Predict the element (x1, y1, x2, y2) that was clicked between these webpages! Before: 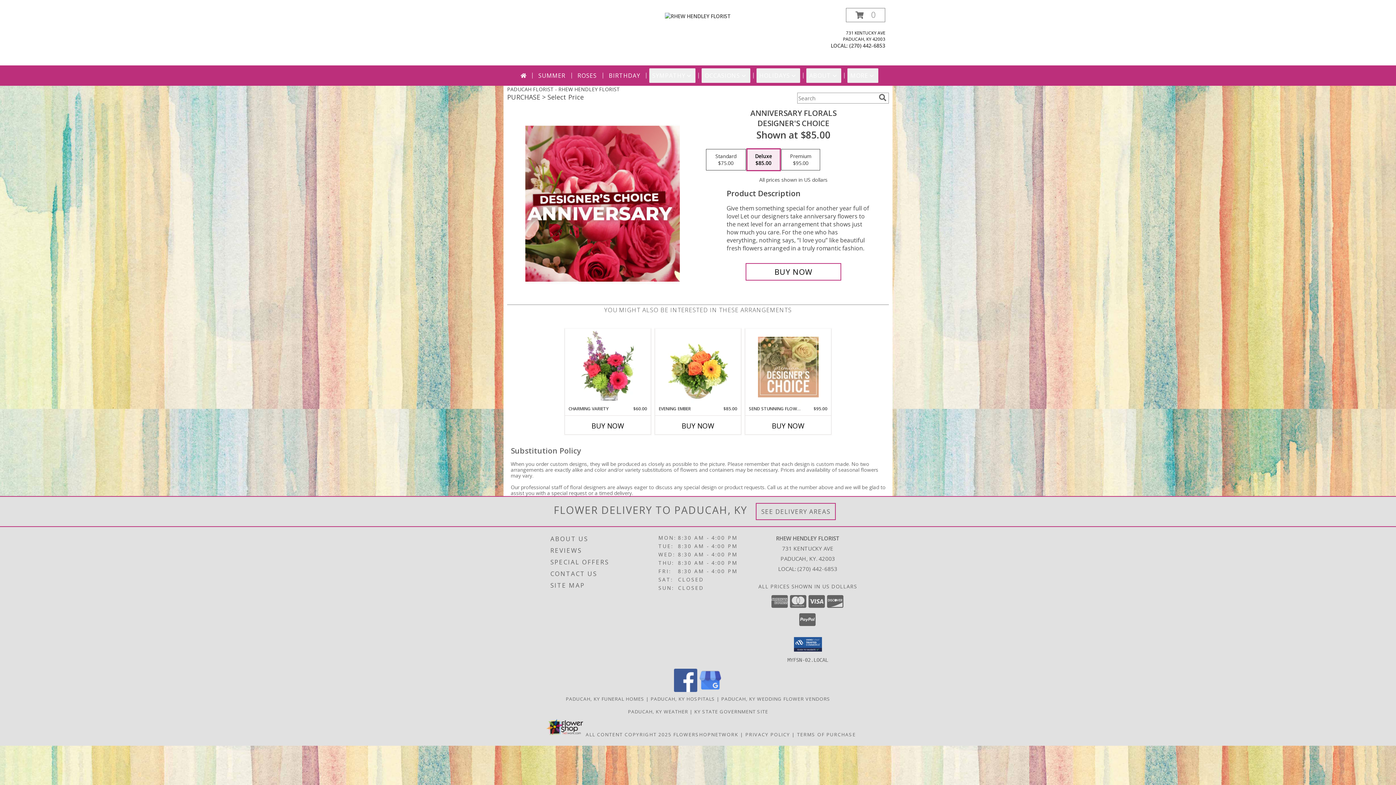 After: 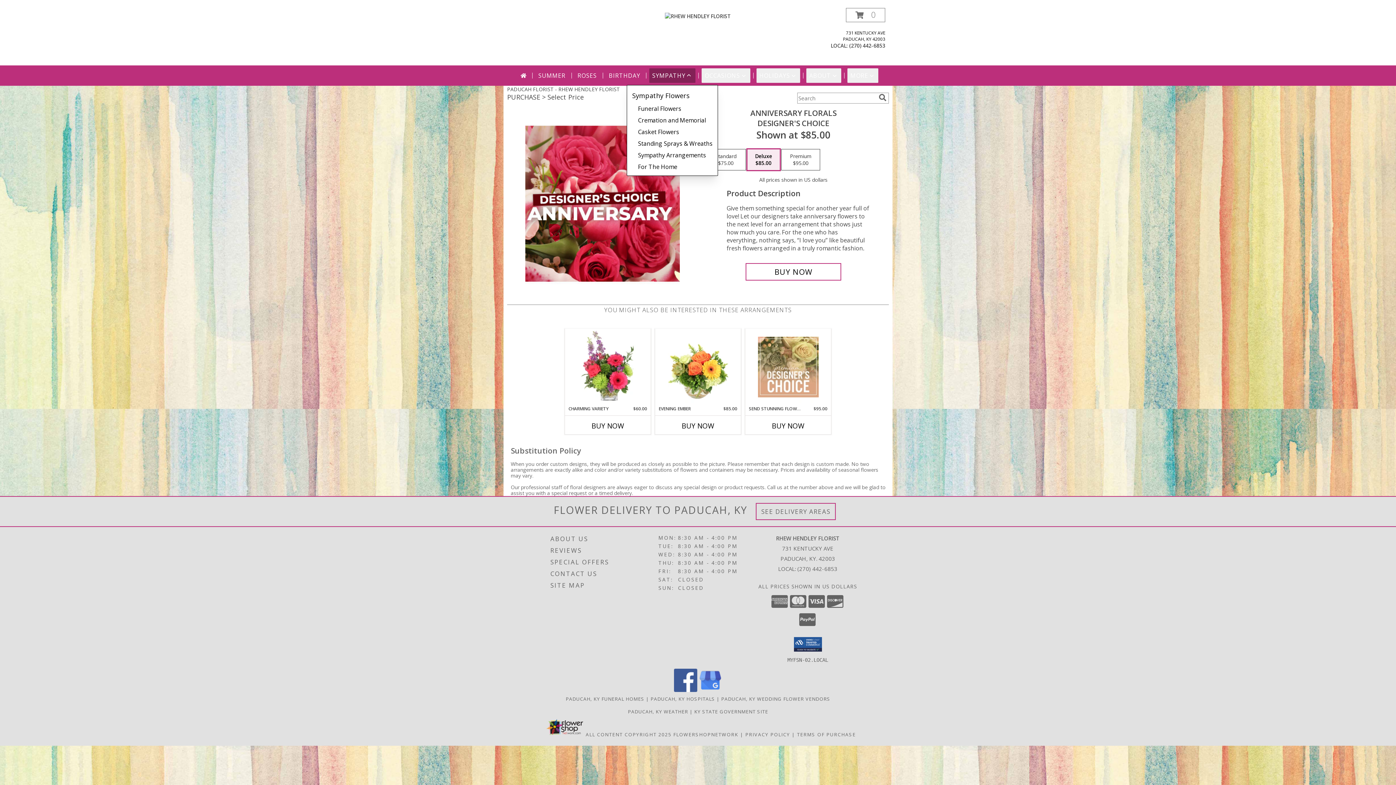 Action: label: SYMPATHY bbox: (649, 68, 695, 82)